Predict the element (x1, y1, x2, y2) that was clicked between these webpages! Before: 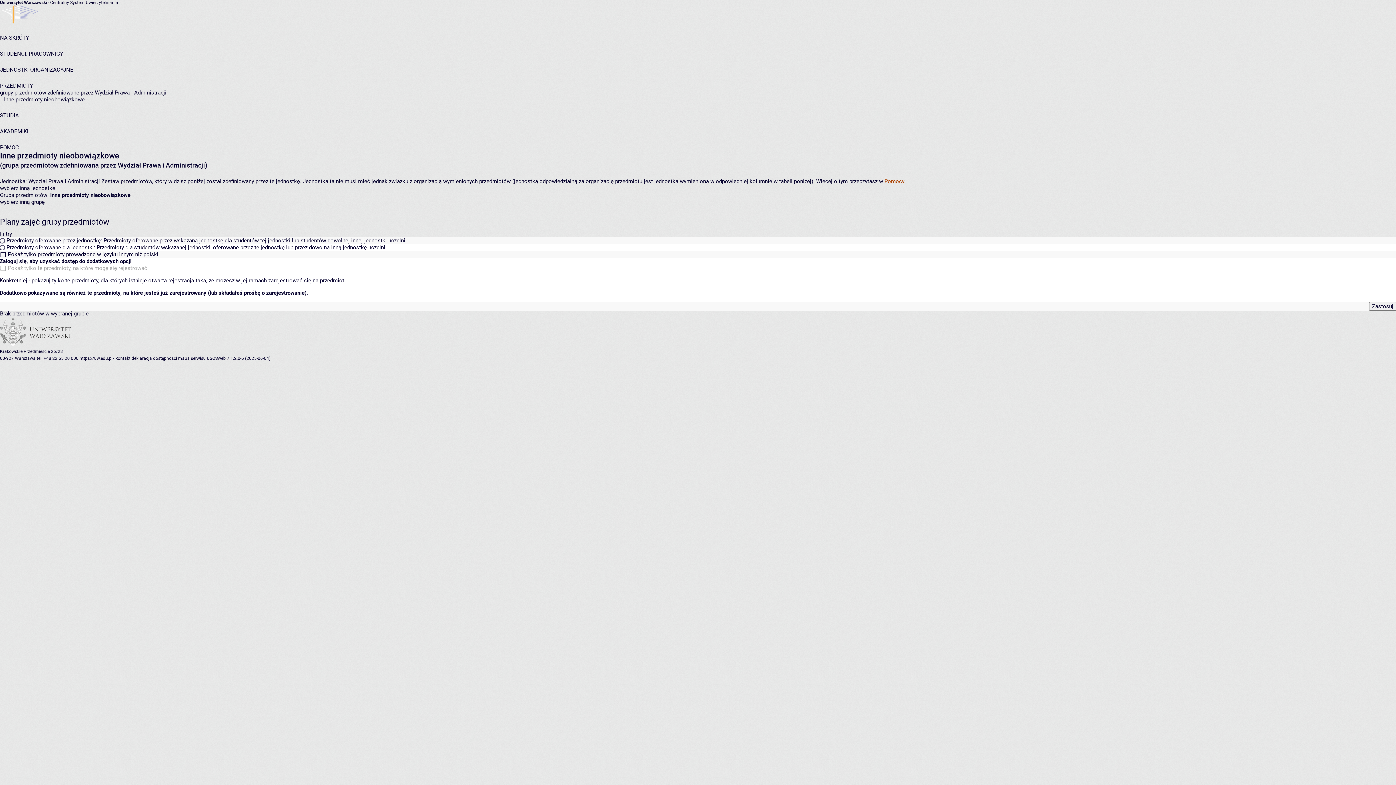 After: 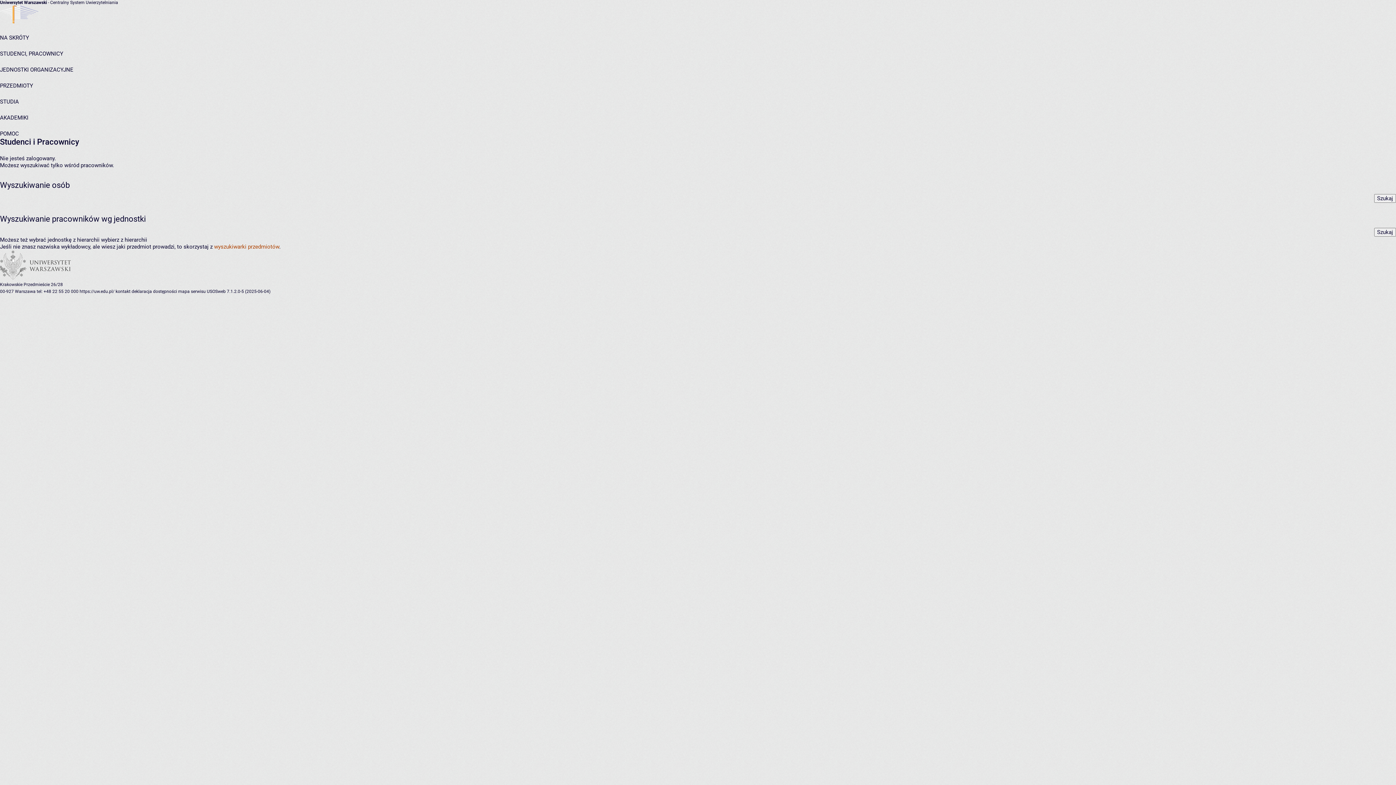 Action: label: STUDENCI, PRACOWNICY bbox: (0, 50, 63, 57)